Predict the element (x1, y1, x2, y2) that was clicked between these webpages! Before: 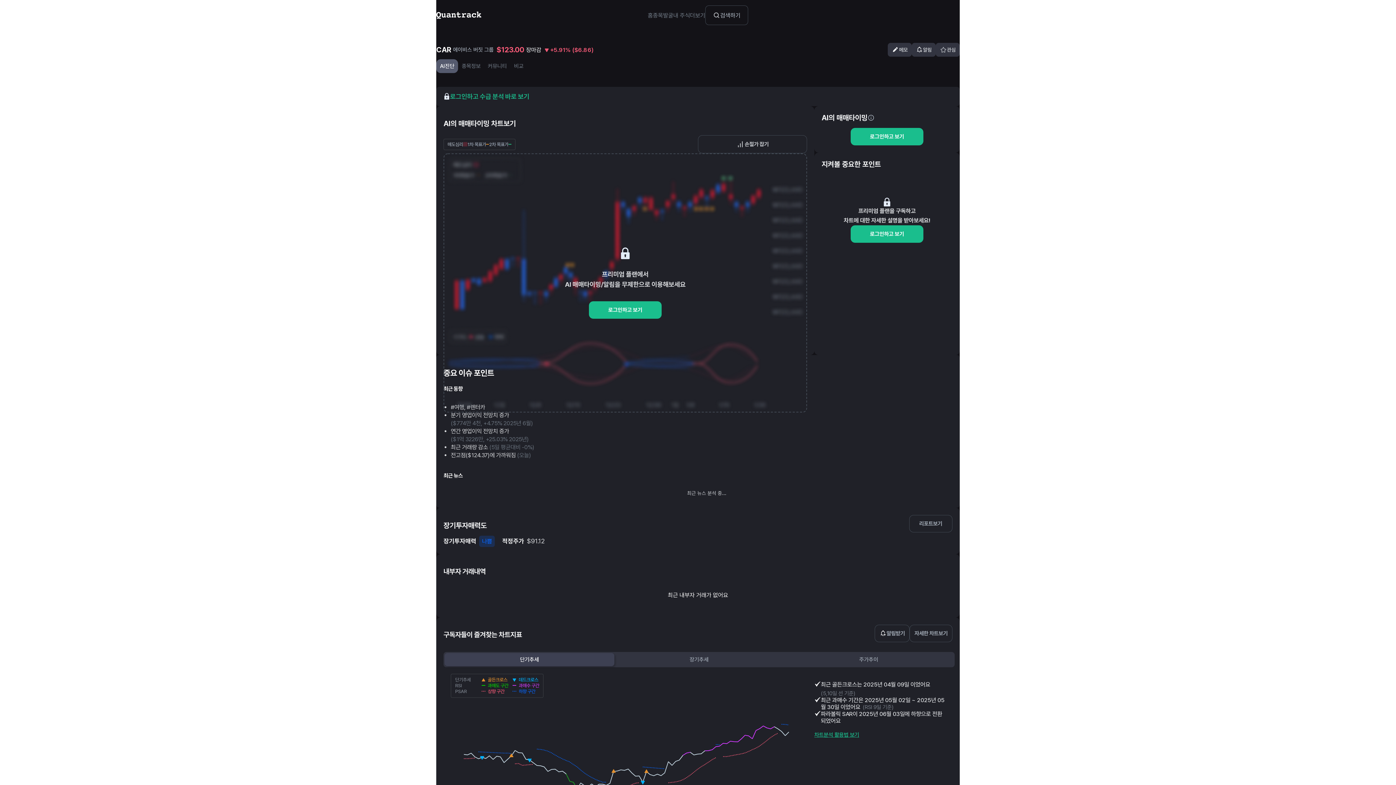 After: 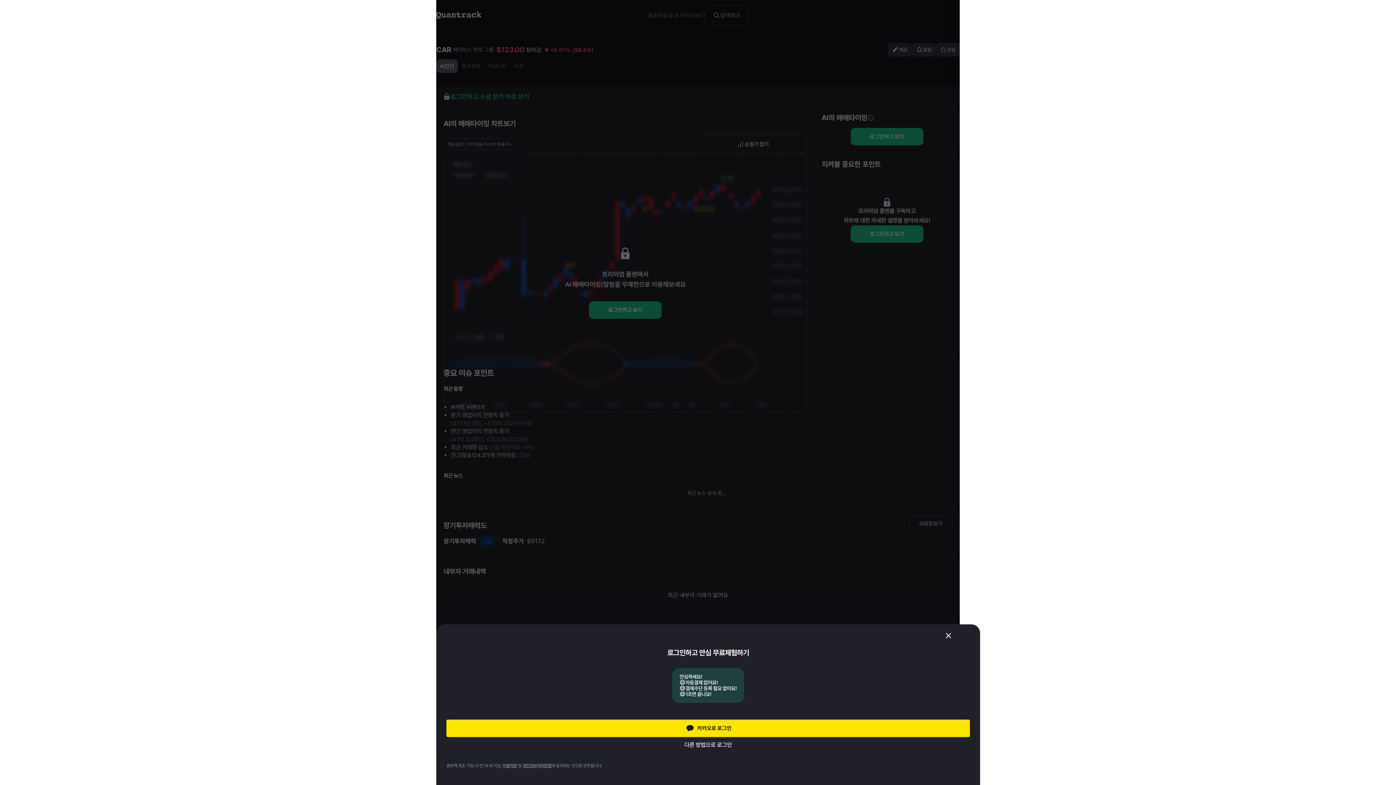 Action: label: 로그인하고 보기 bbox: (850, 220, 923, 238)